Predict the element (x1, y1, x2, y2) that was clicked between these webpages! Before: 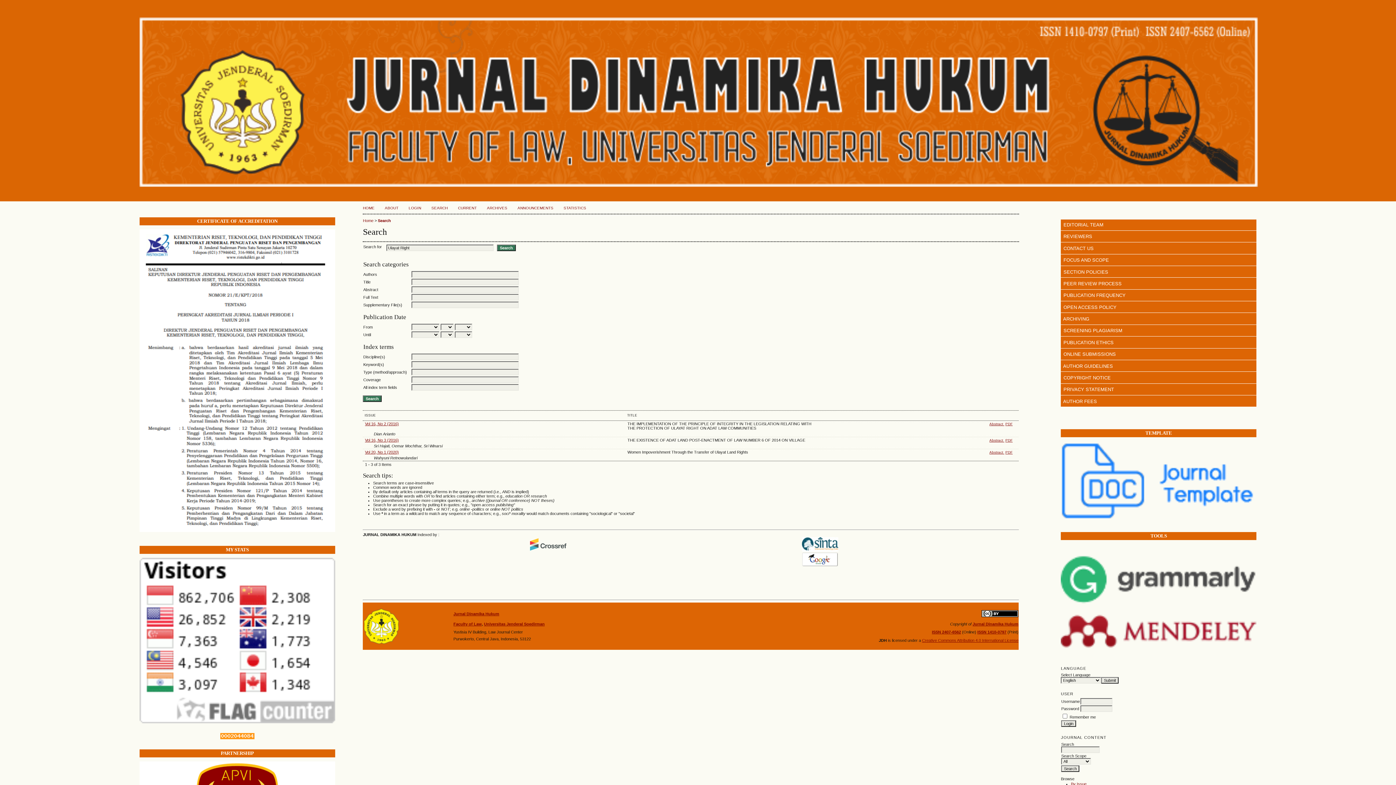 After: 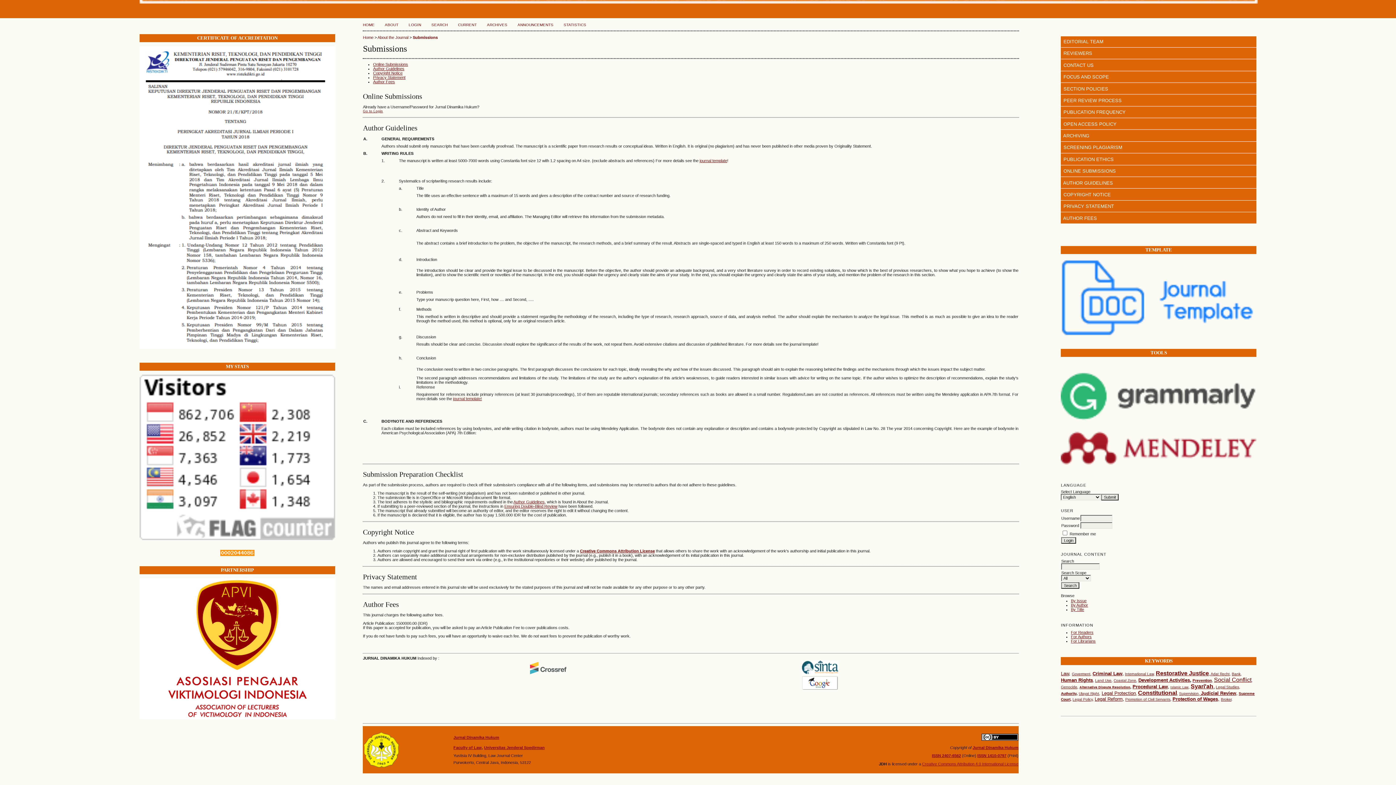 Action: label:   AUTHOR FEES bbox: (1056, 395, 1261, 407)